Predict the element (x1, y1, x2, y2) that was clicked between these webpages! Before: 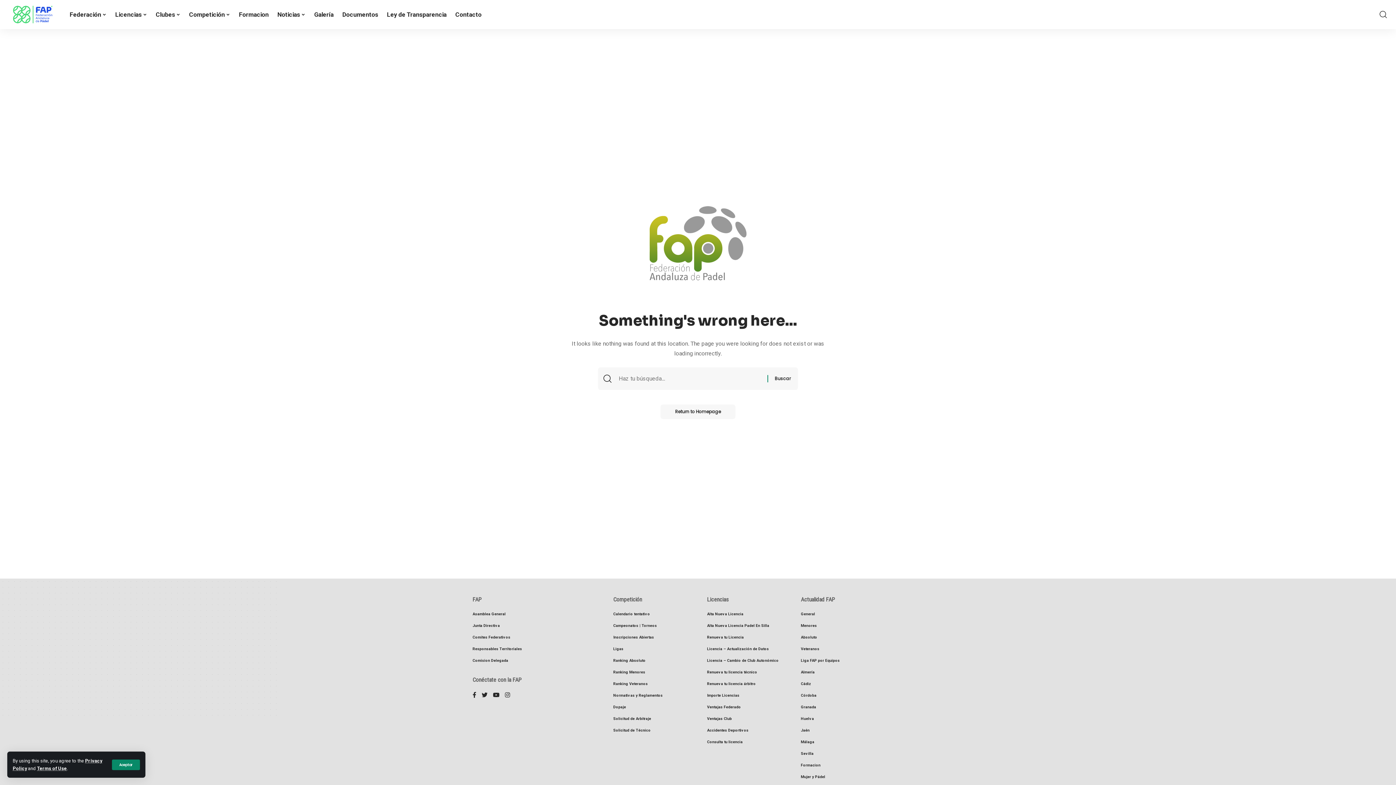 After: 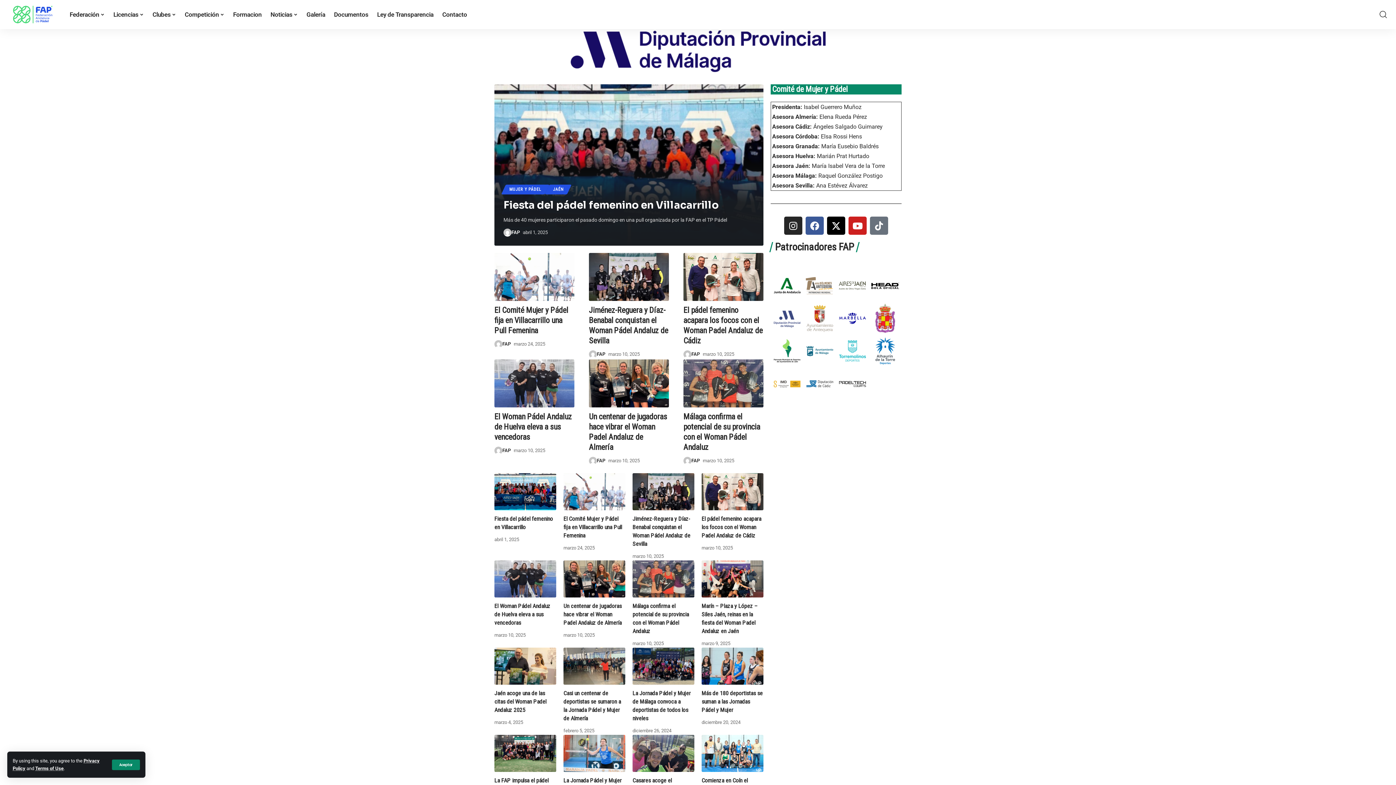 Action: label: Mujer y Pádel bbox: (801, 771, 923, 782)